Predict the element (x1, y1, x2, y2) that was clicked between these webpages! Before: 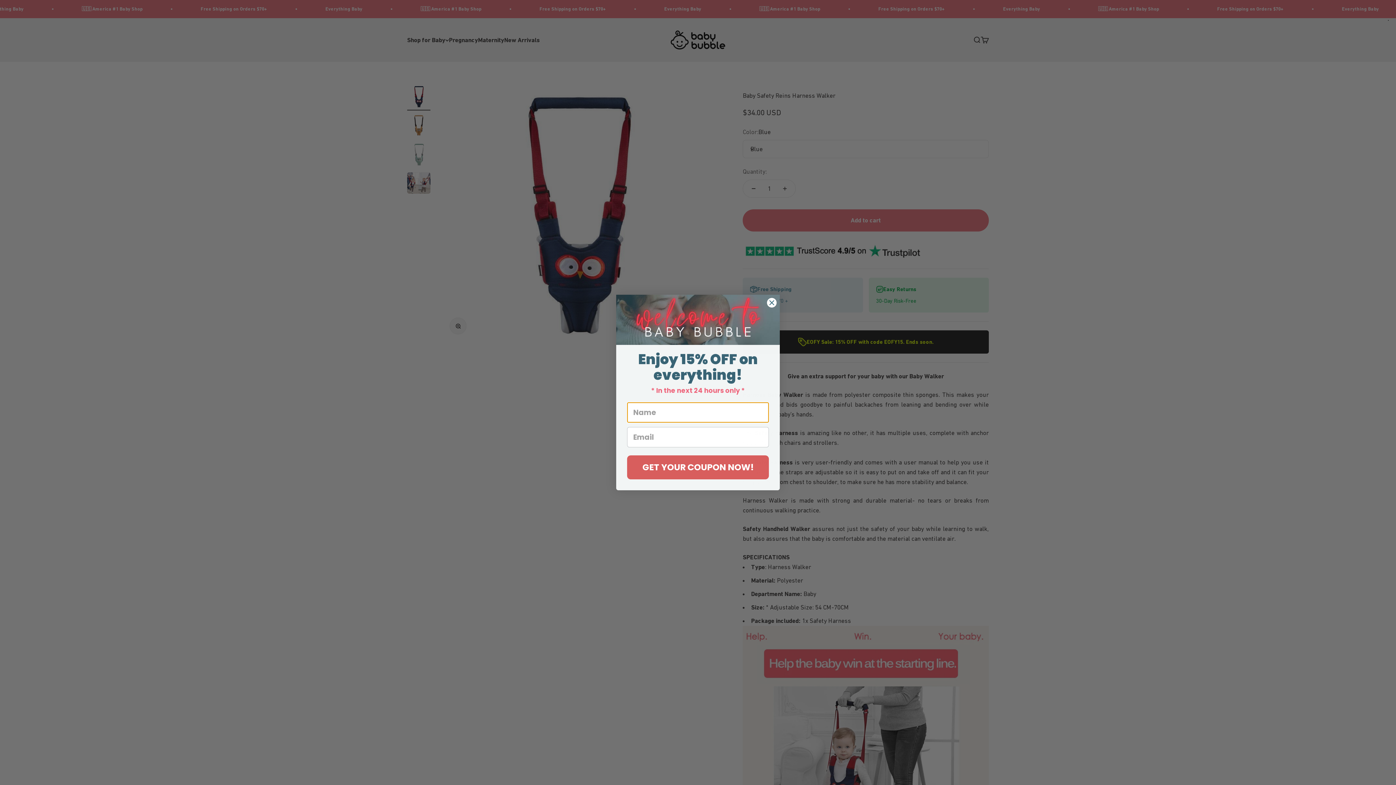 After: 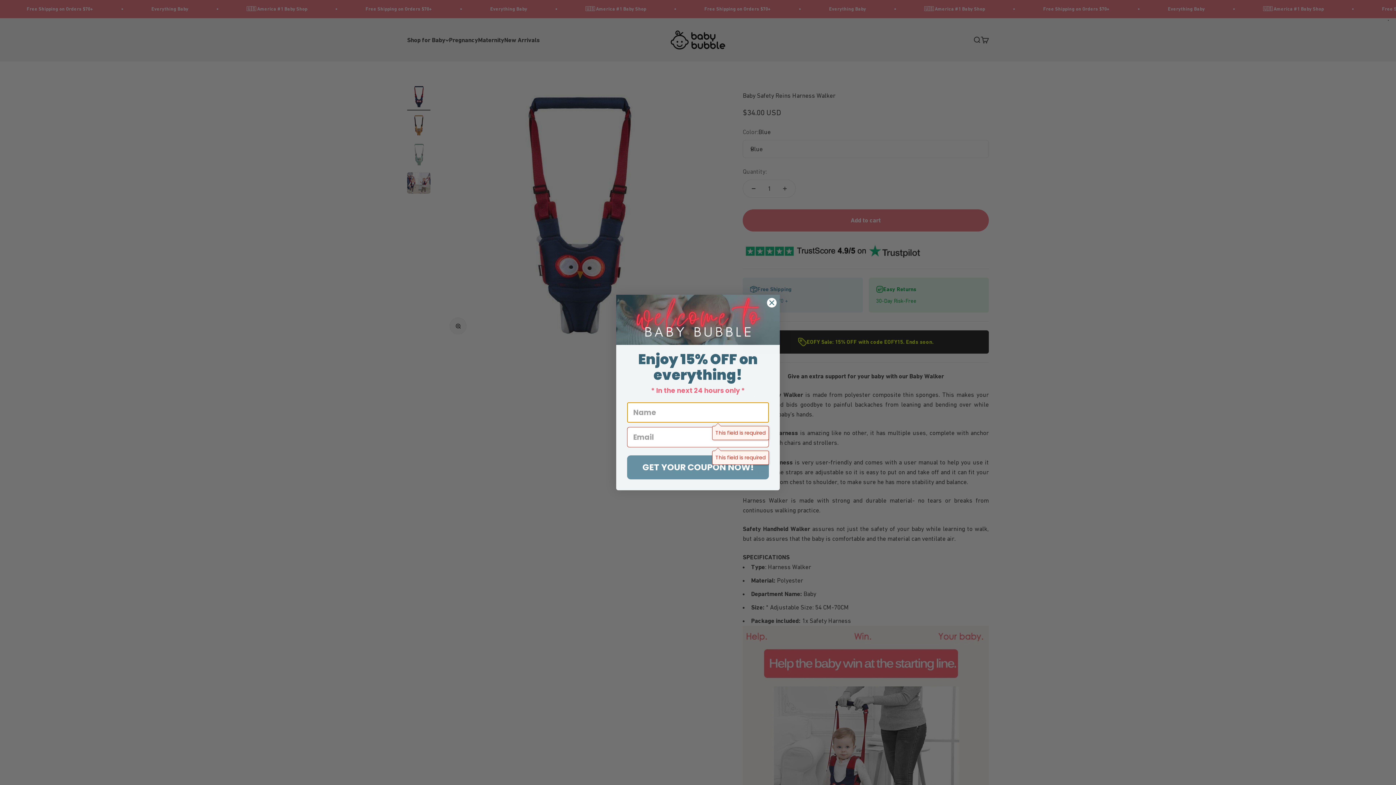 Action: label: GET YOUR COUPON NOW! bbox: (627, 455, 769, 479)